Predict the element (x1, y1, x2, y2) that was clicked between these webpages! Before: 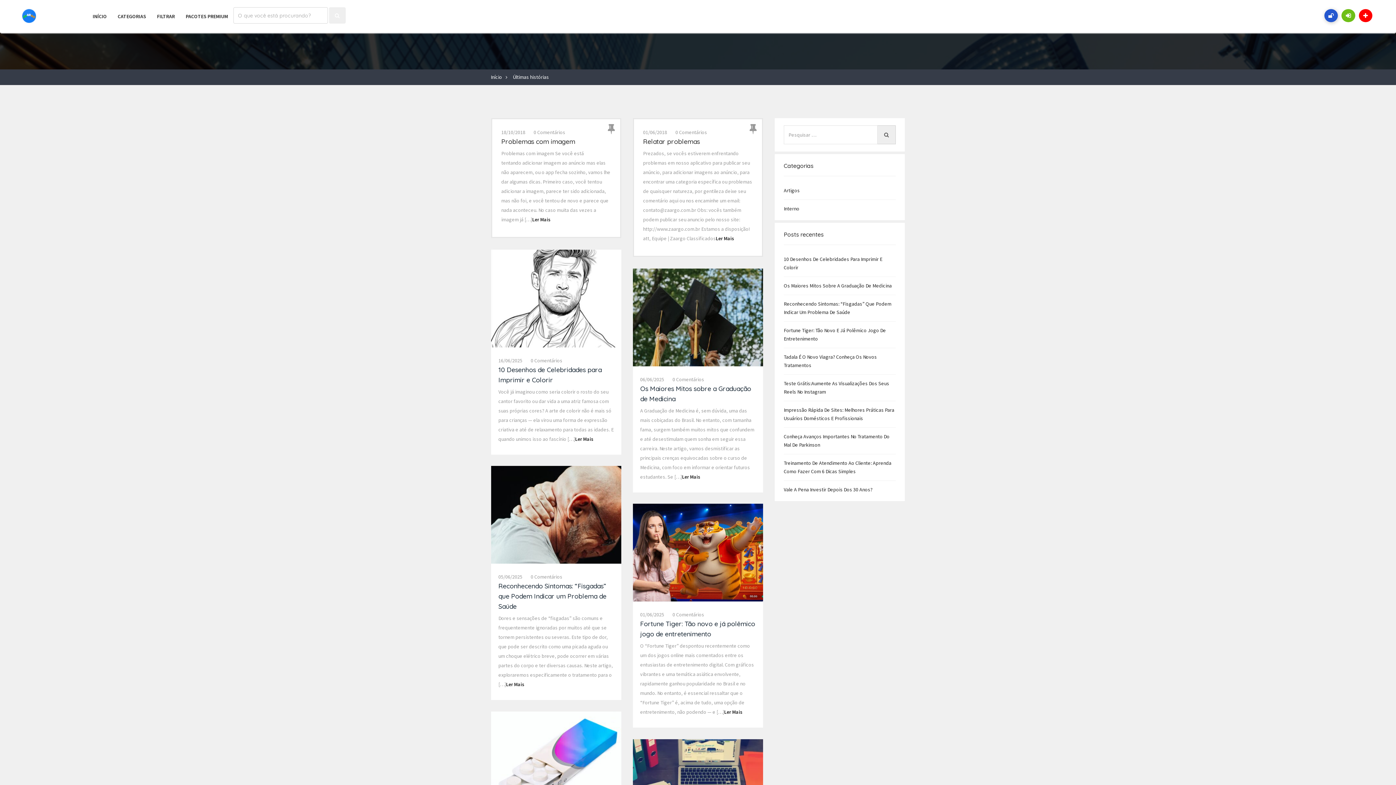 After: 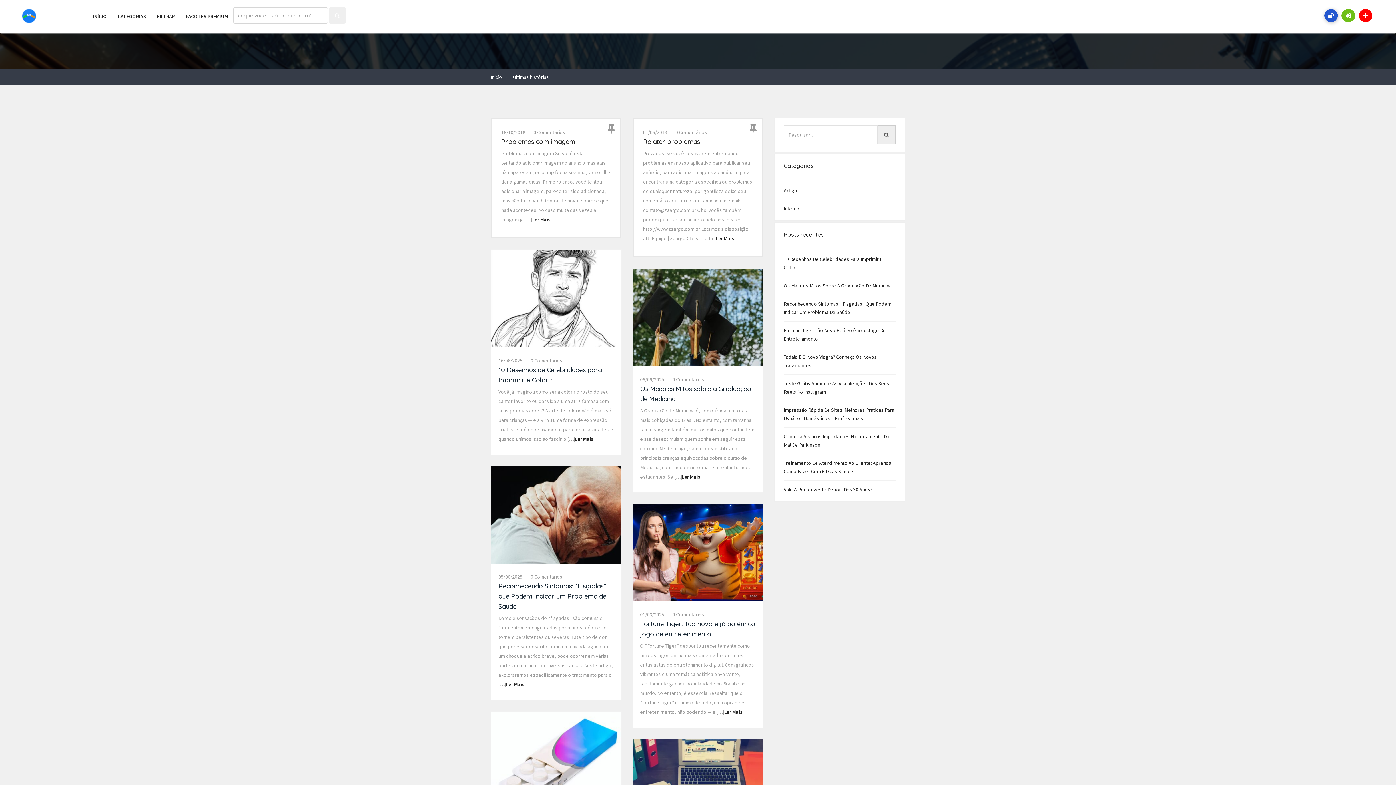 Action: label: Início bbox: (490, 69, 502, 85)